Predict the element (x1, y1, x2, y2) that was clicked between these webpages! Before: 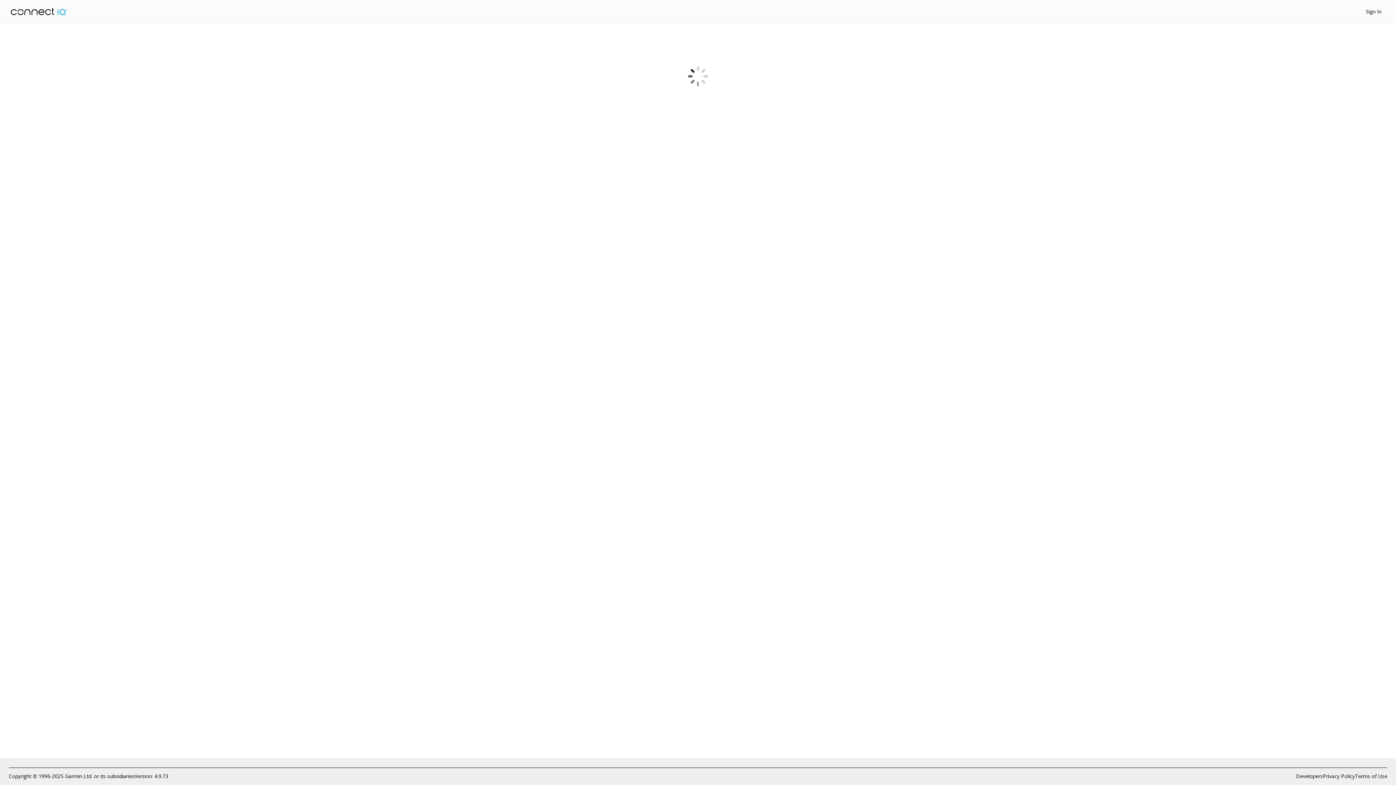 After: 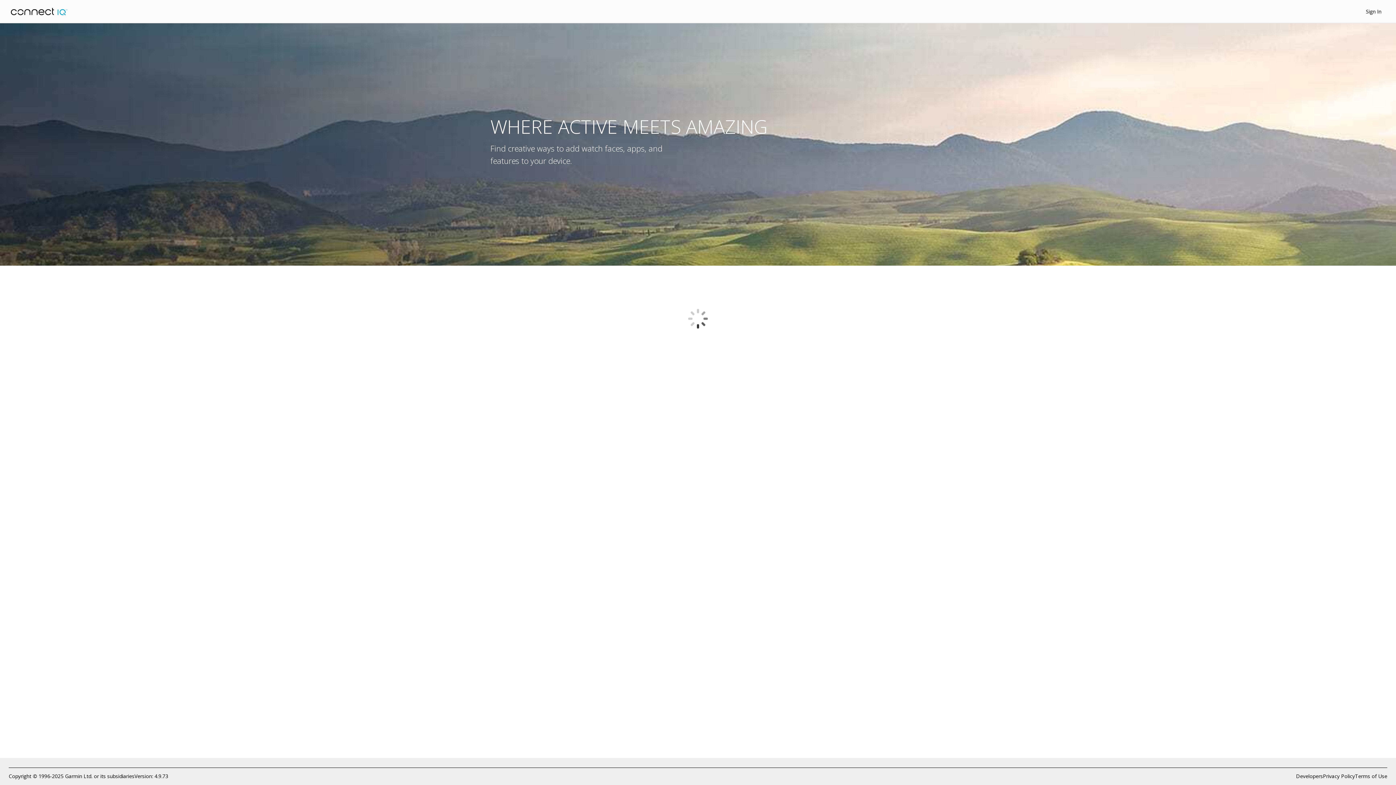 Action: bbox: (10, 7, 67, 15)